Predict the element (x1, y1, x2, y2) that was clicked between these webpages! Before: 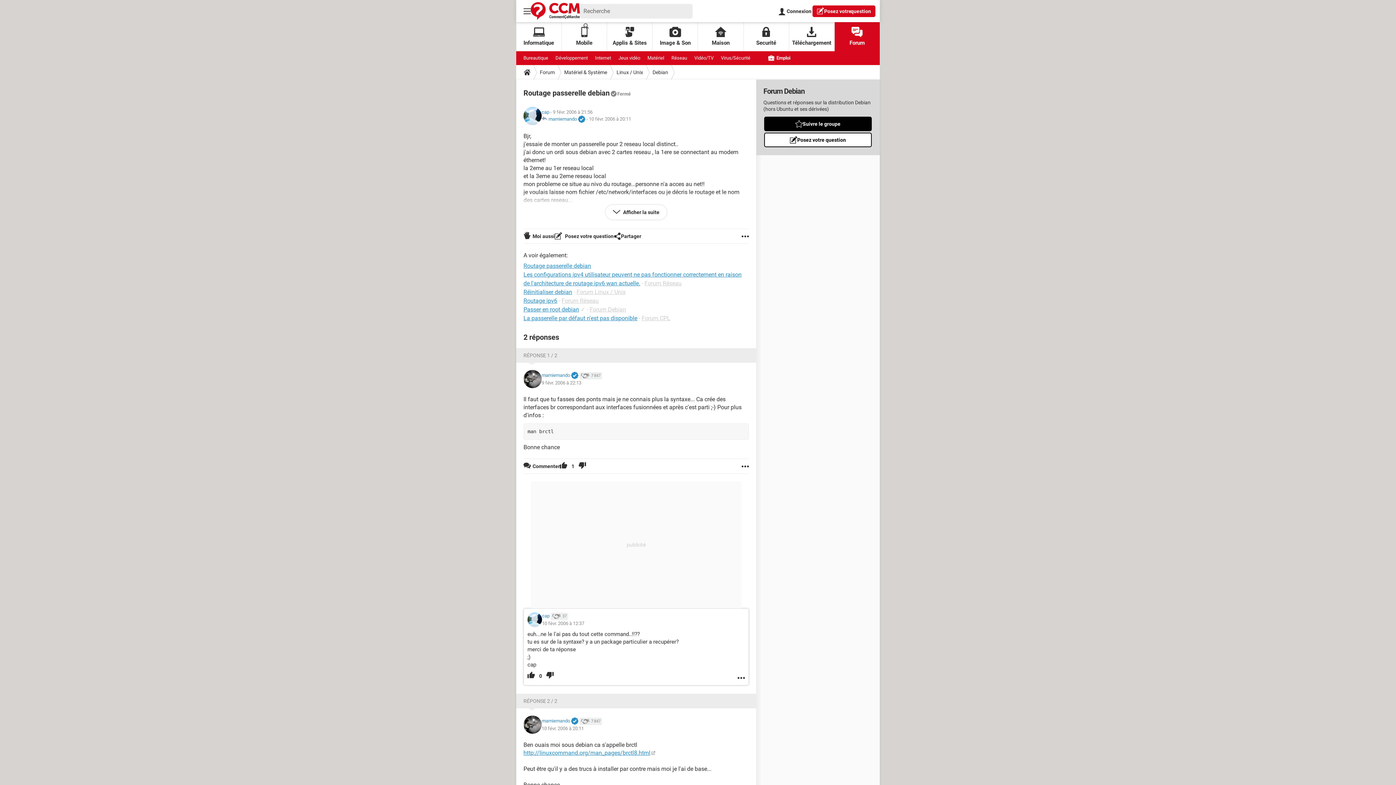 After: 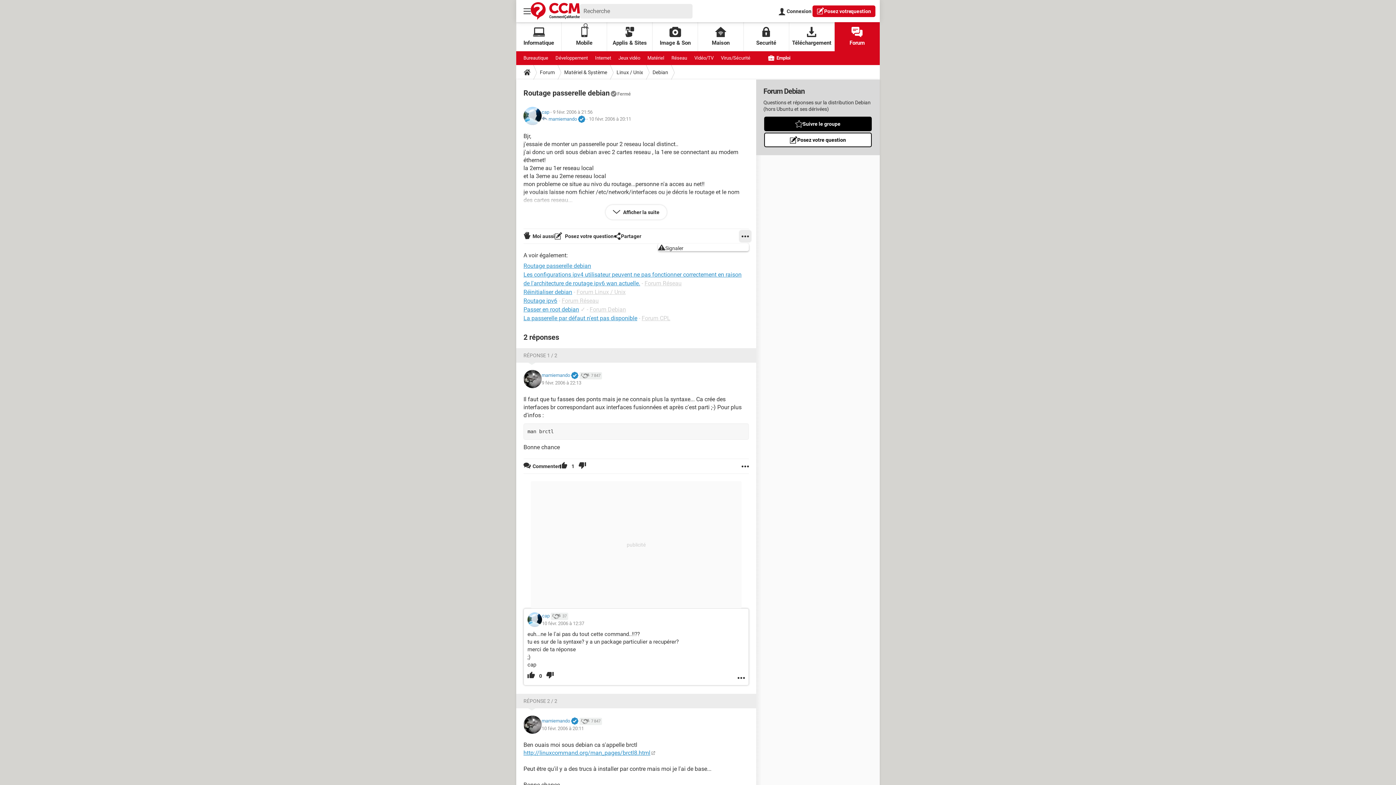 Action: bbox: (741, 229, 749, 243)